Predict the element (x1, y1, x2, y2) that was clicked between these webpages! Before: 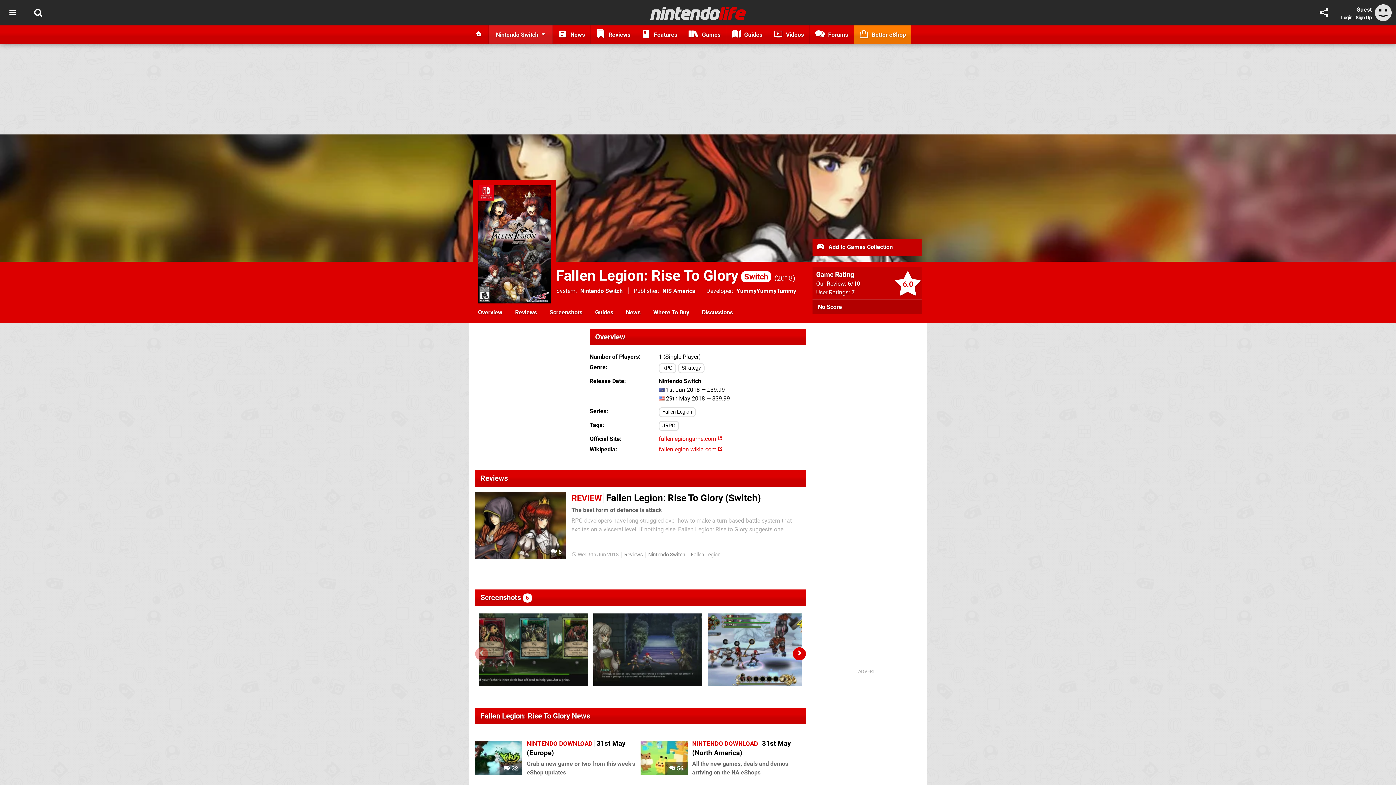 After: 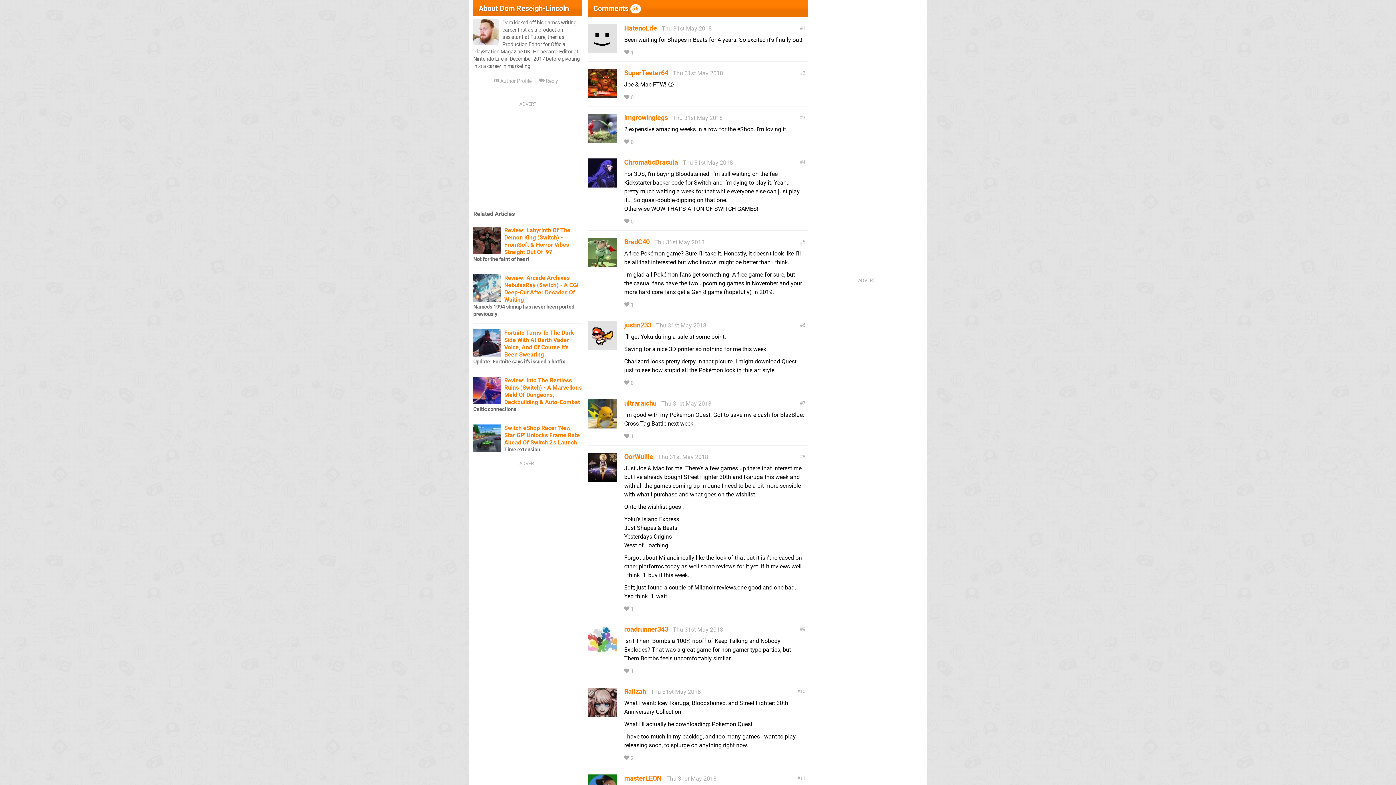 Action: label:  56 bbox: (669, 765, 683, 772)